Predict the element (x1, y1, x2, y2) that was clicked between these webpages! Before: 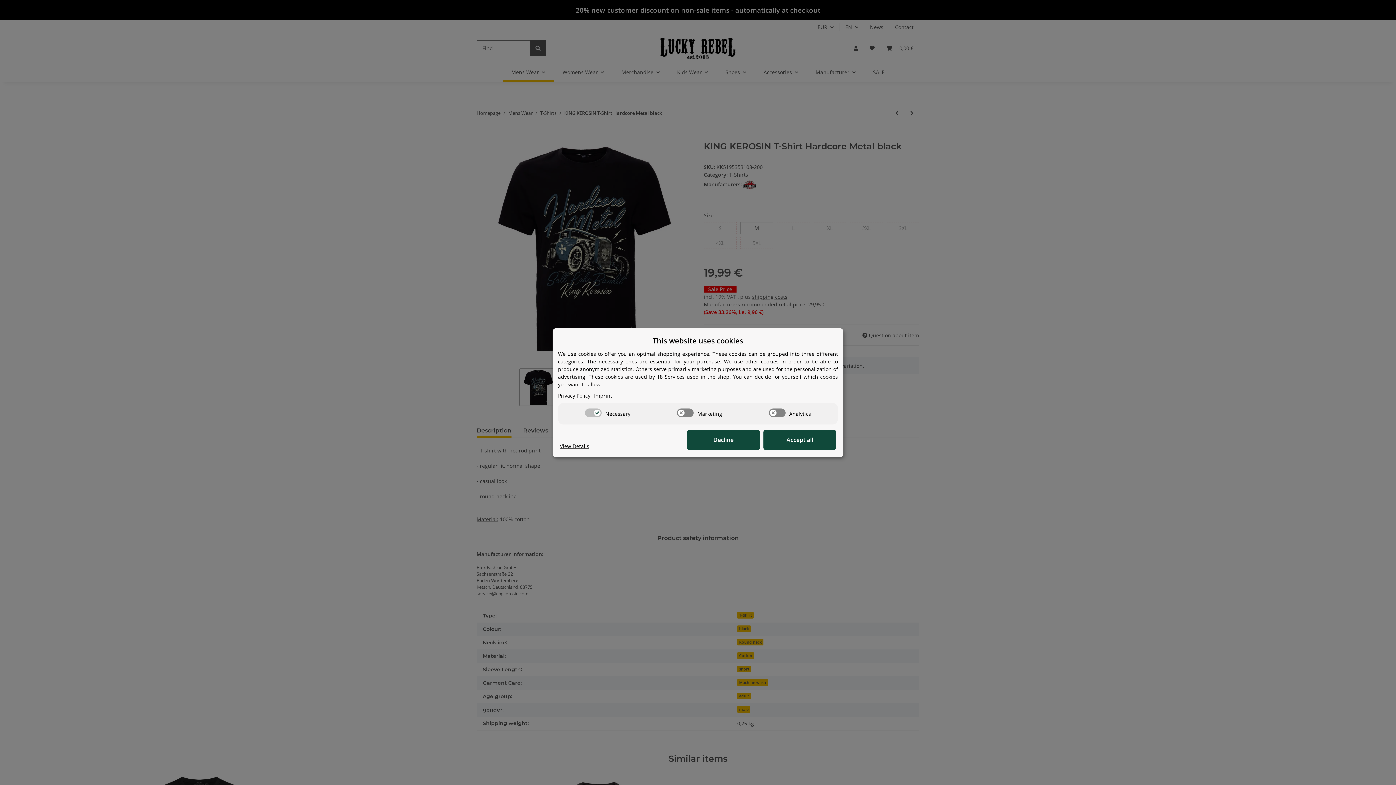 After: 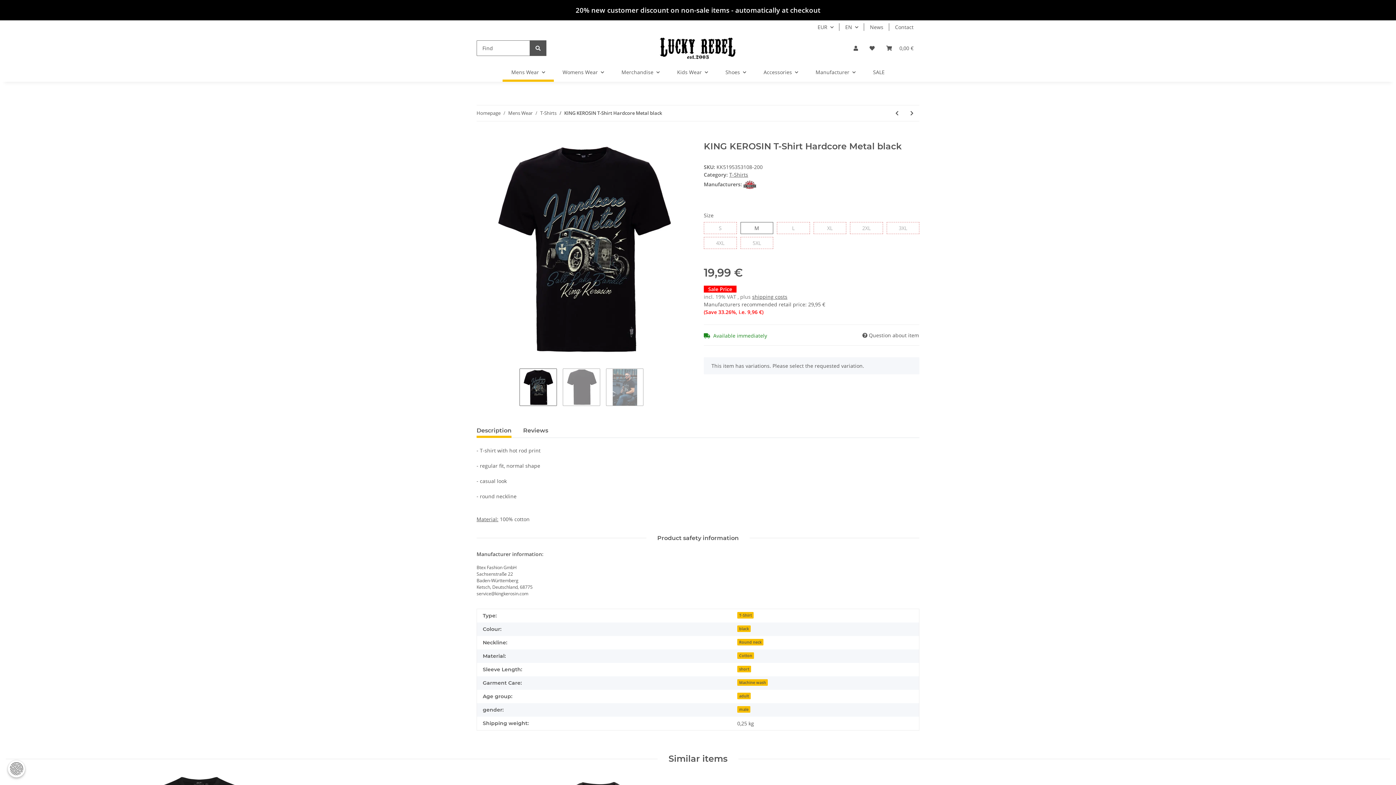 Action: label: Decline bbox: (687, 411, 760, 431)